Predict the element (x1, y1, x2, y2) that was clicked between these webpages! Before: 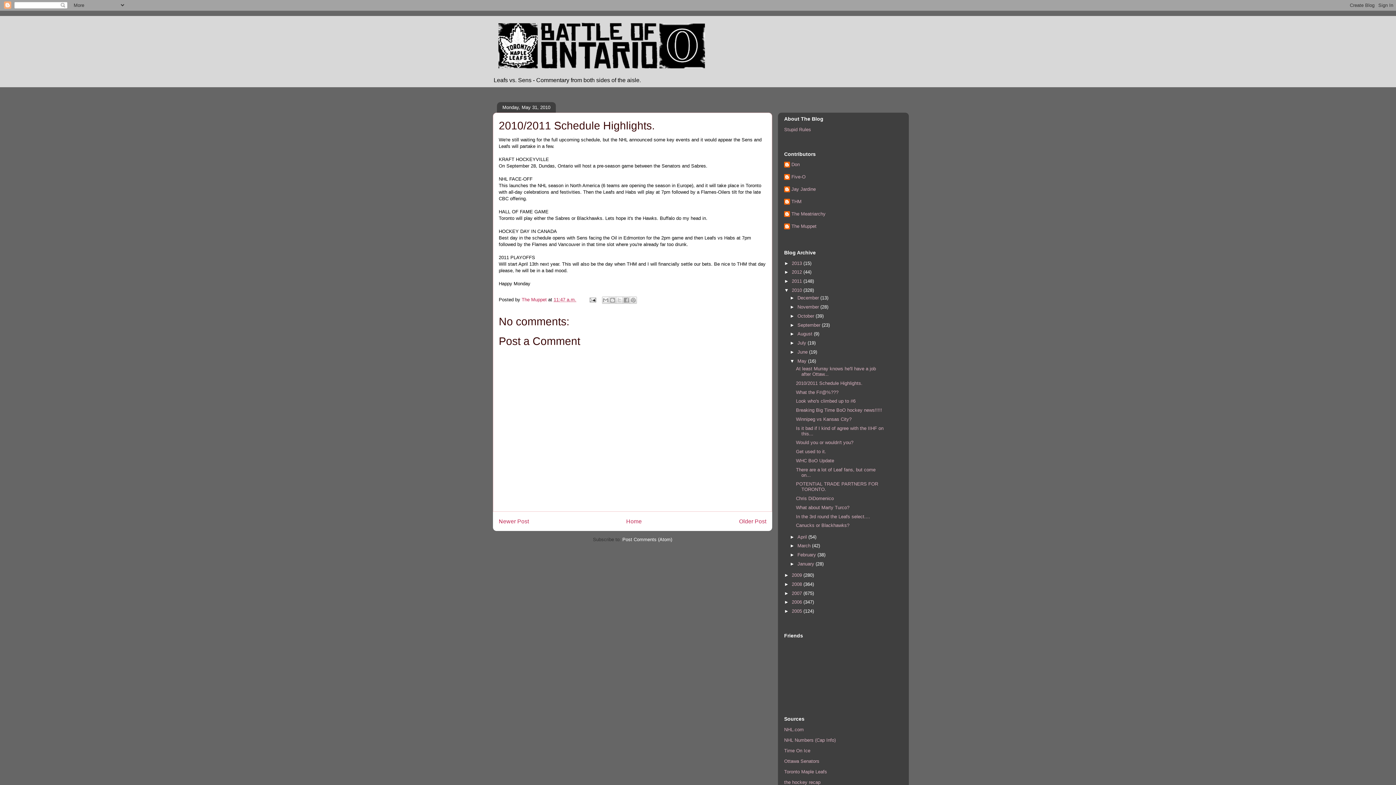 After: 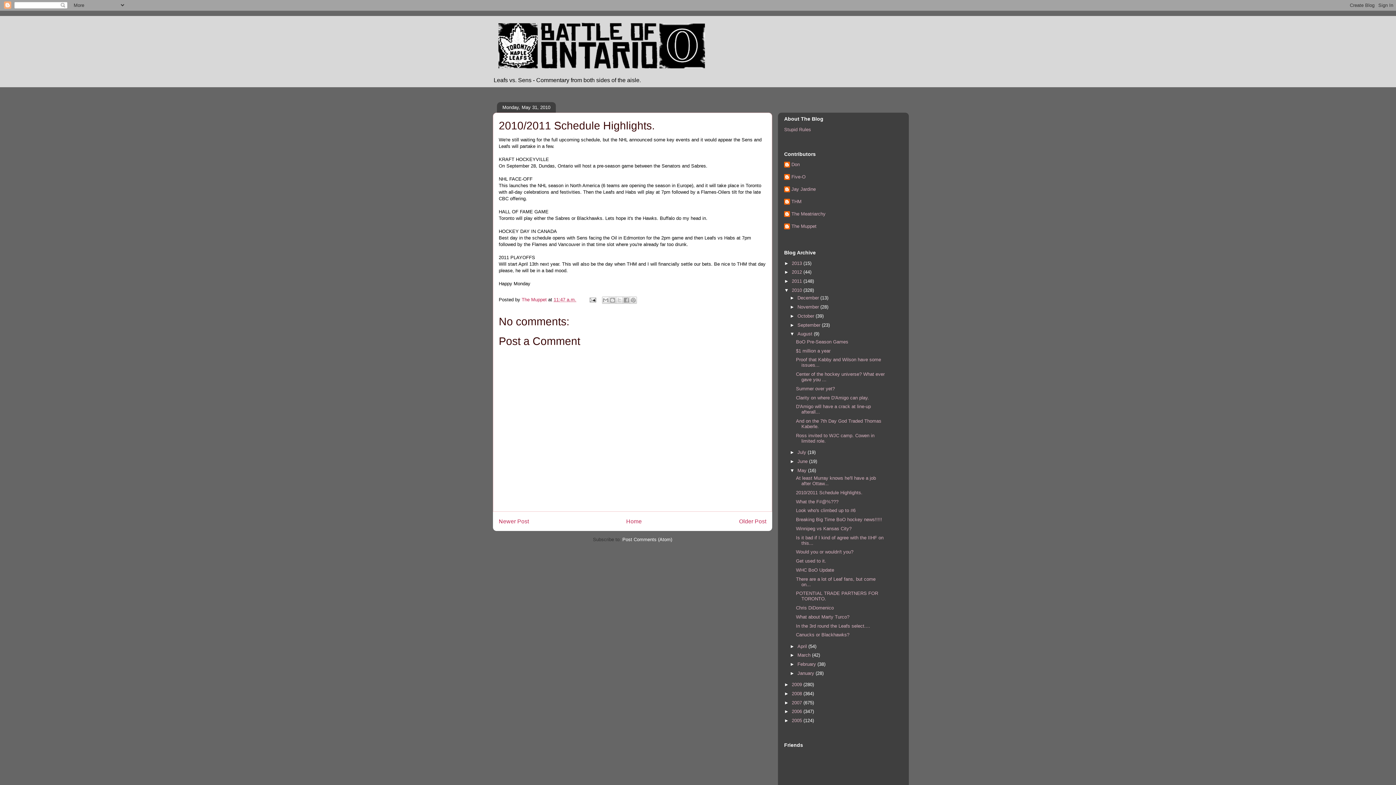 Action: label: ►   bbox: (790, 331, 797, 336)